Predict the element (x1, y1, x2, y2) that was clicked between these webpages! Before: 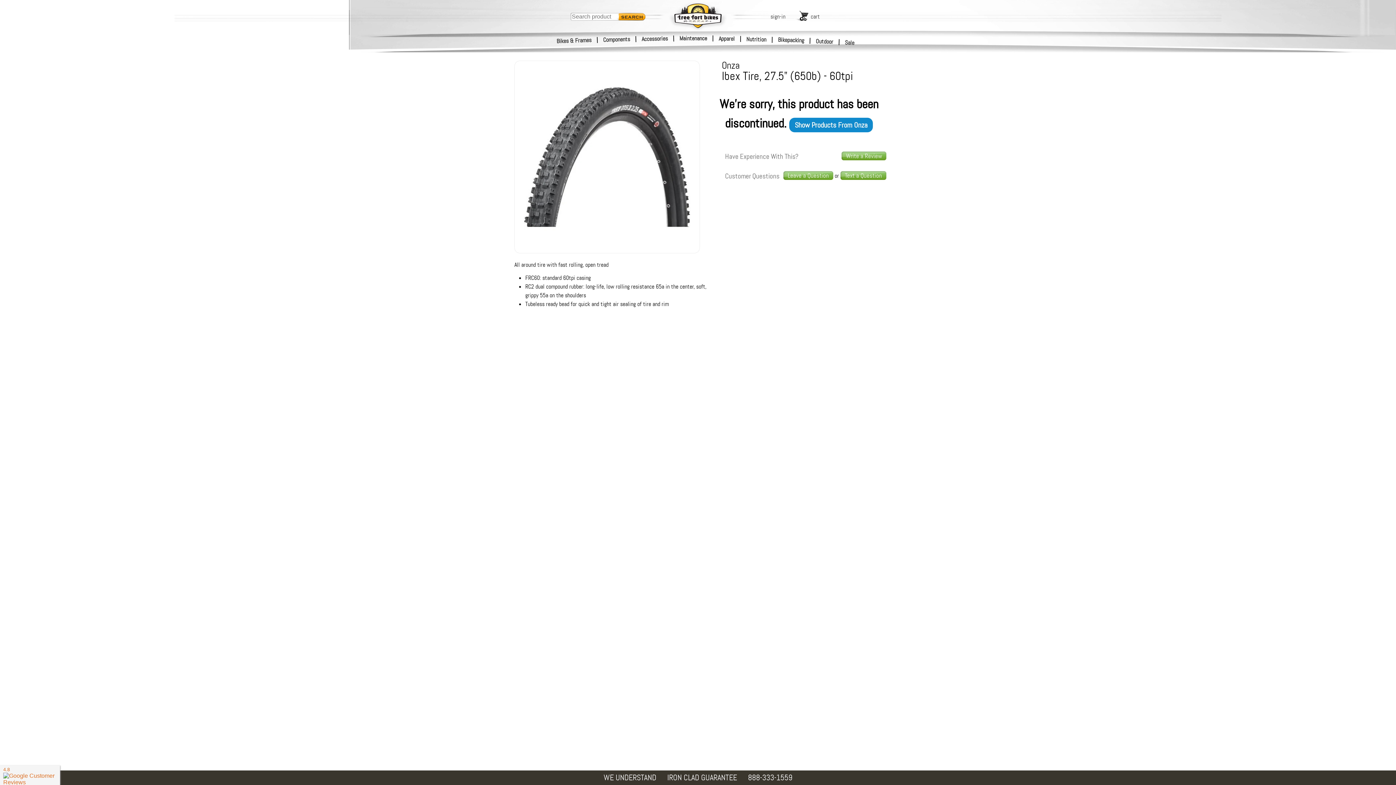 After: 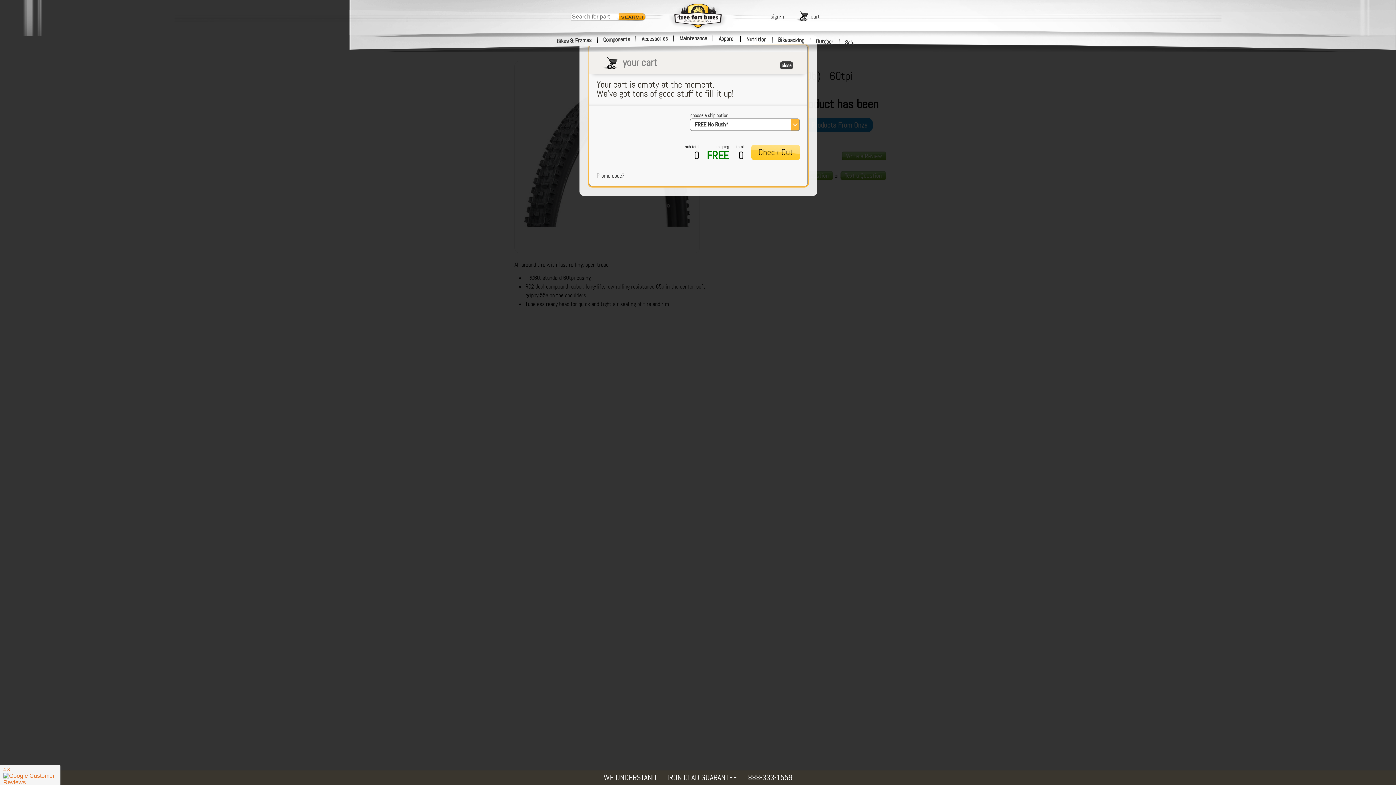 Action: label: cart bbox: (810, 12, 820, 20)